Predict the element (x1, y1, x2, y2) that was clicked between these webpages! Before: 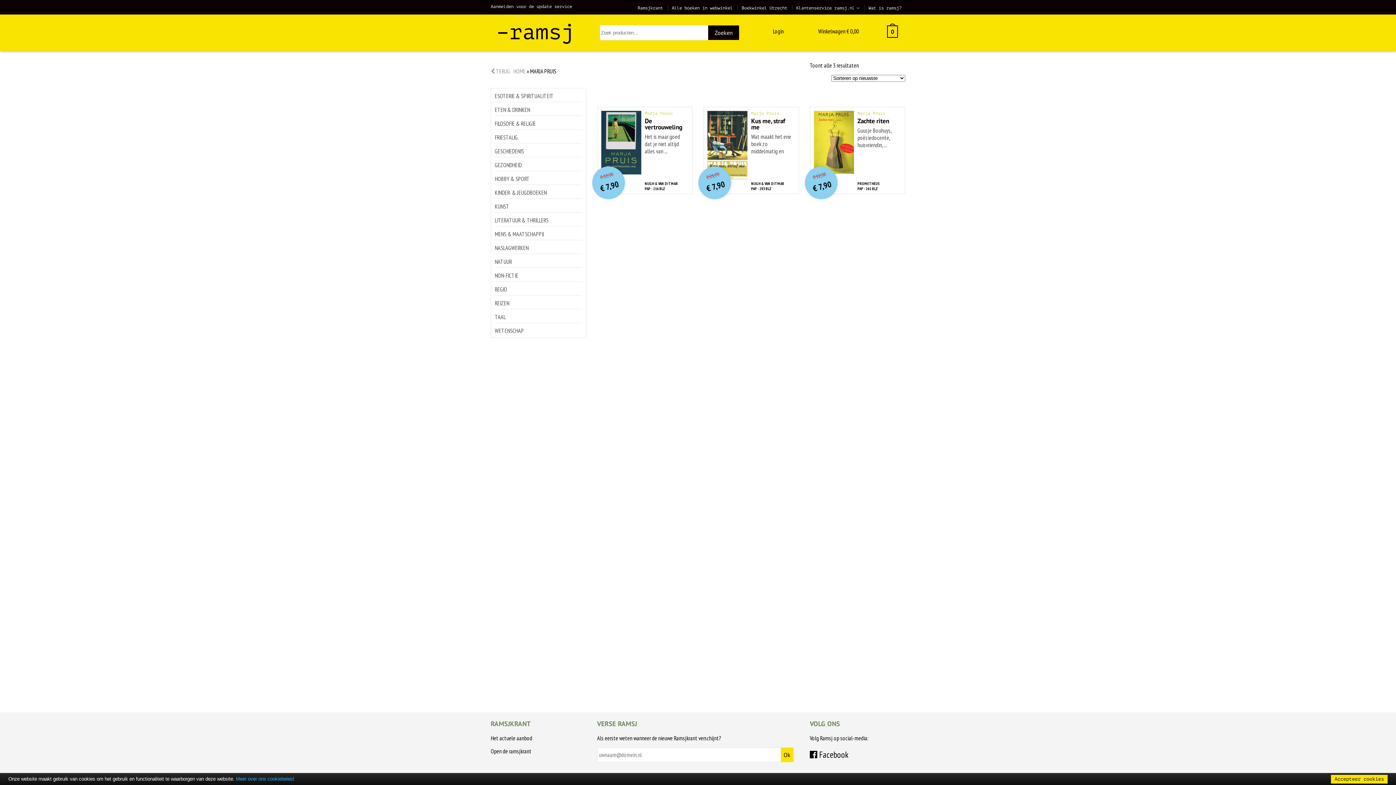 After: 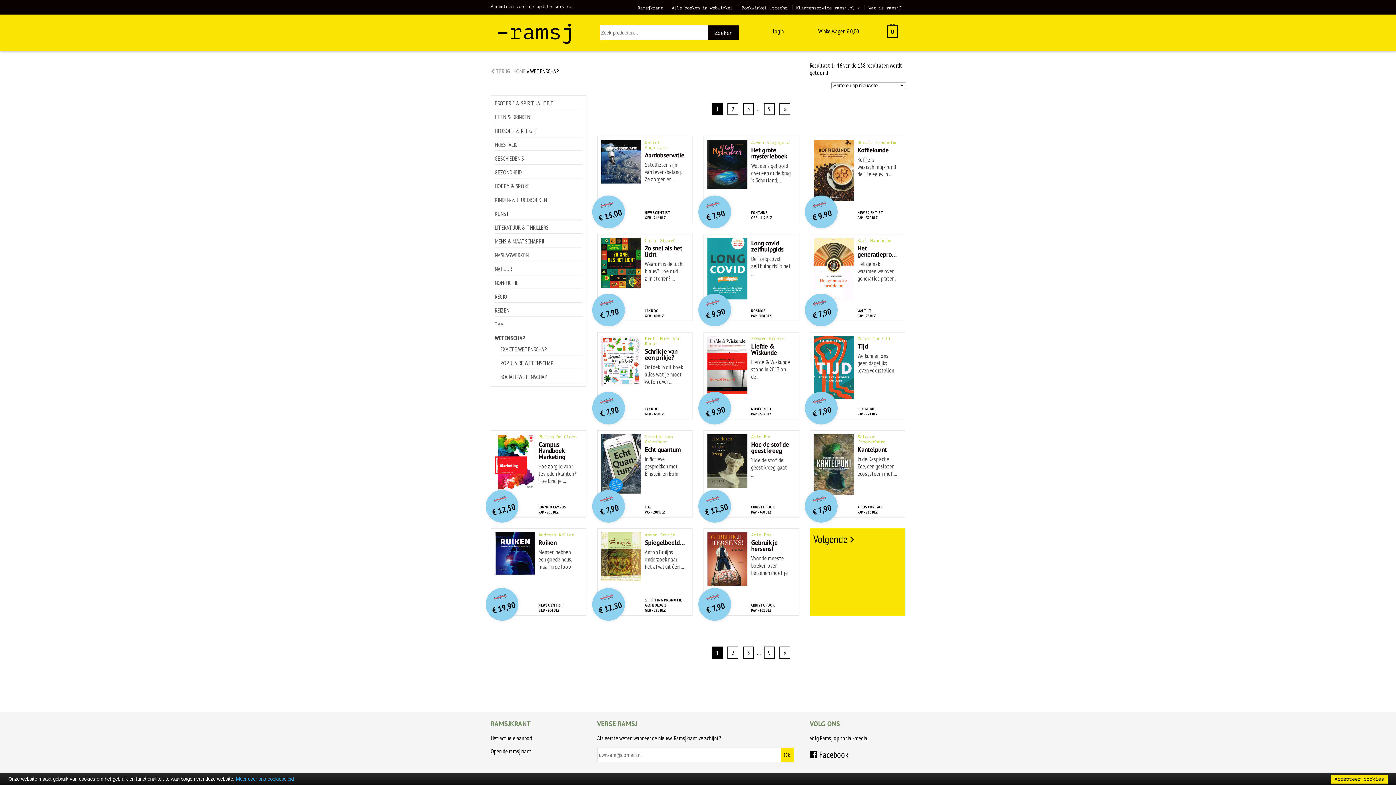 Action: bbox: (494, 323, 582, 334) label: WETENSCHAP